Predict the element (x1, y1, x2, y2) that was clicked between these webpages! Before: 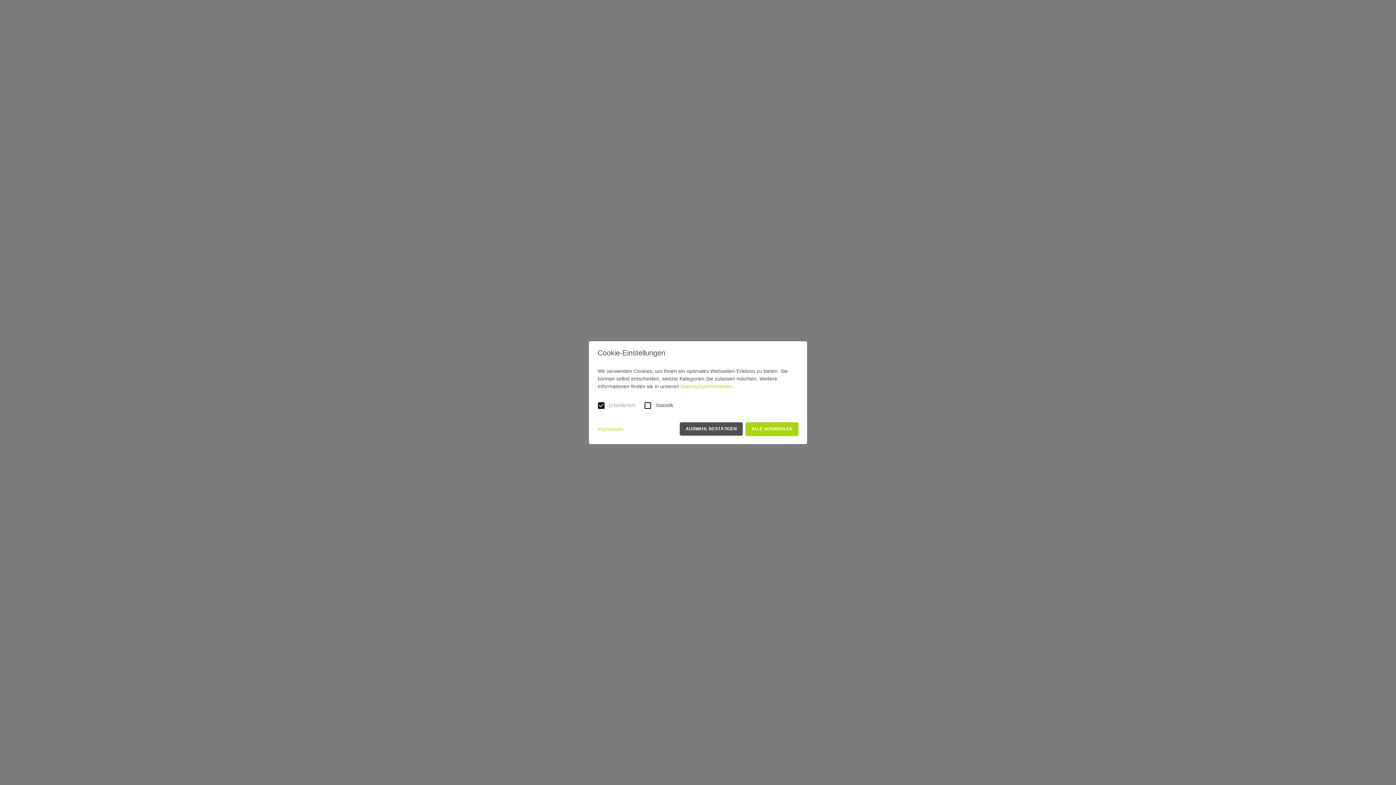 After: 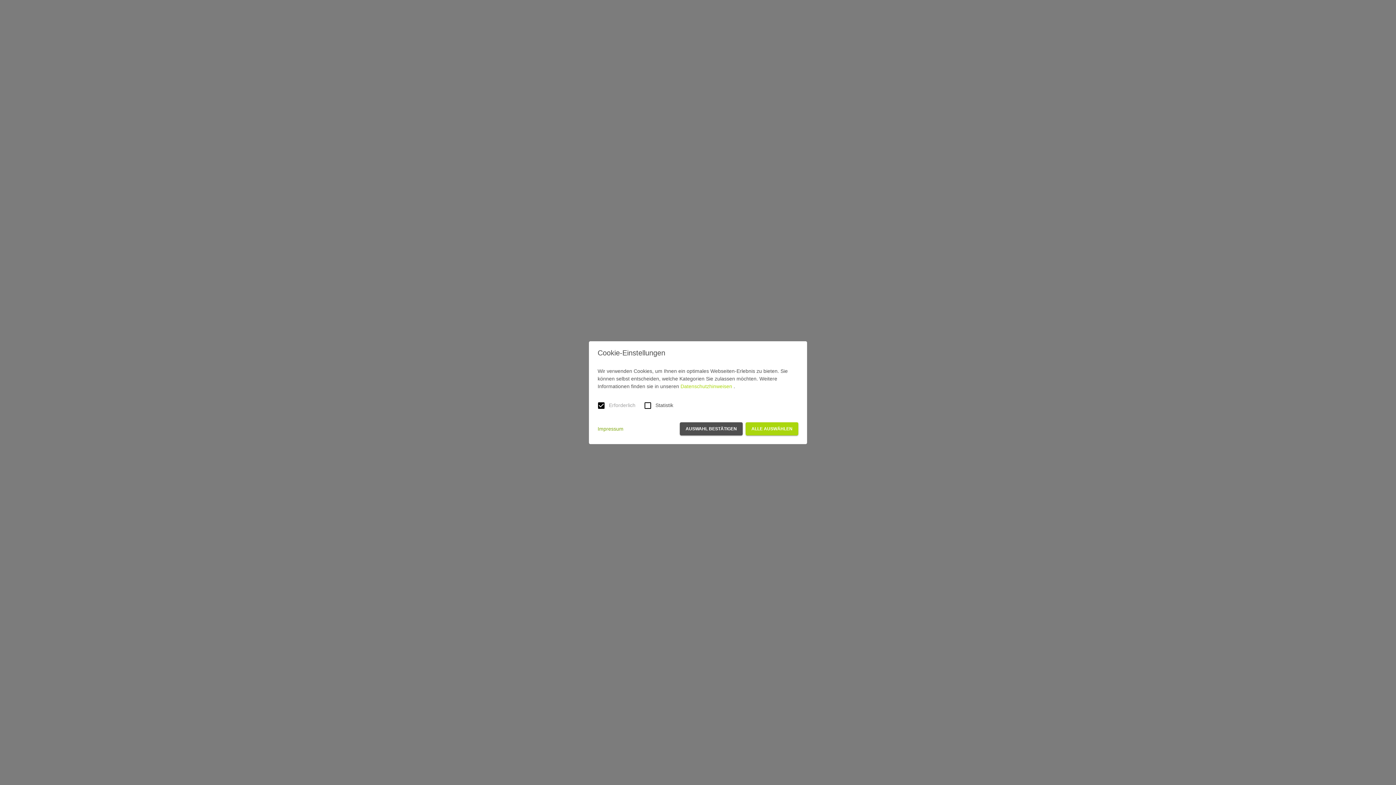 Action: label: Impressum bbox: (597, 425, 677, 432)